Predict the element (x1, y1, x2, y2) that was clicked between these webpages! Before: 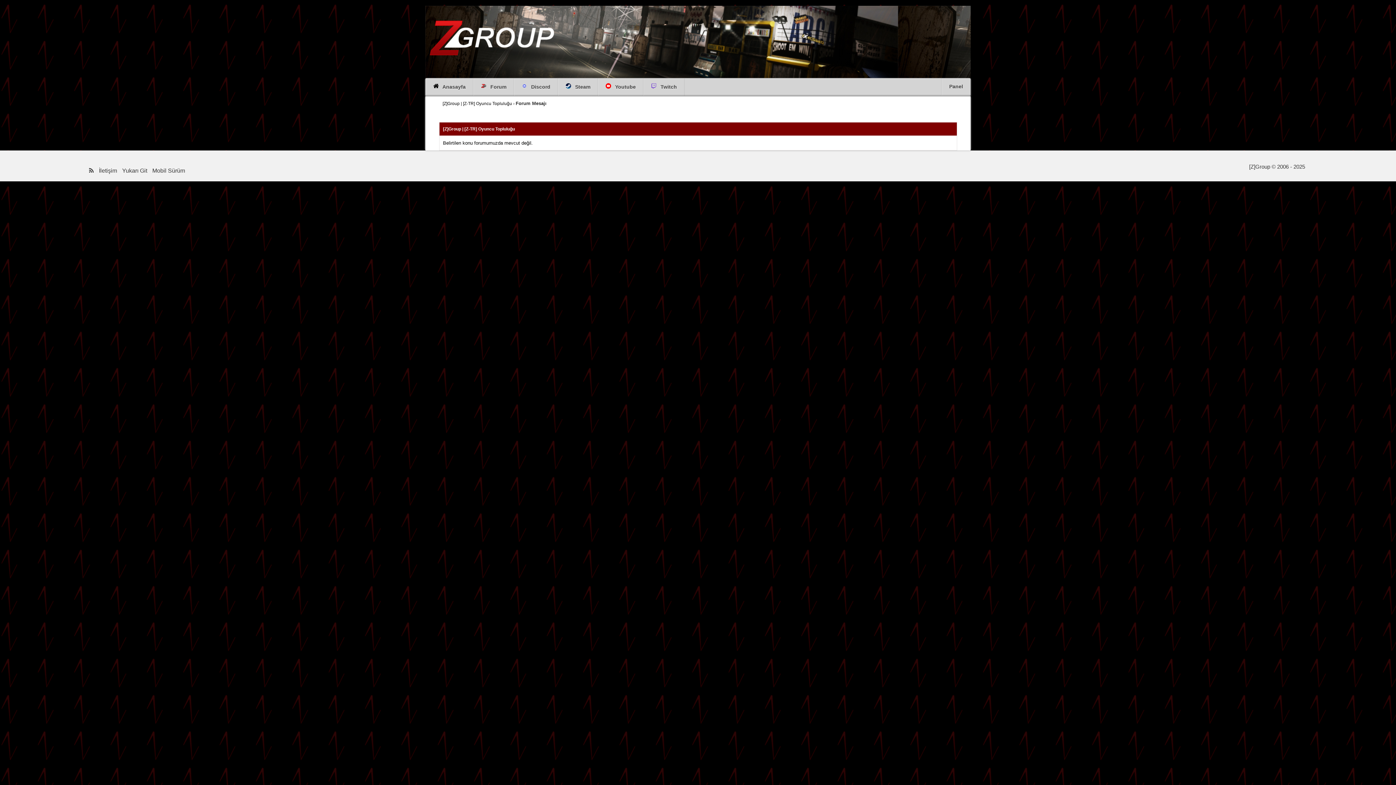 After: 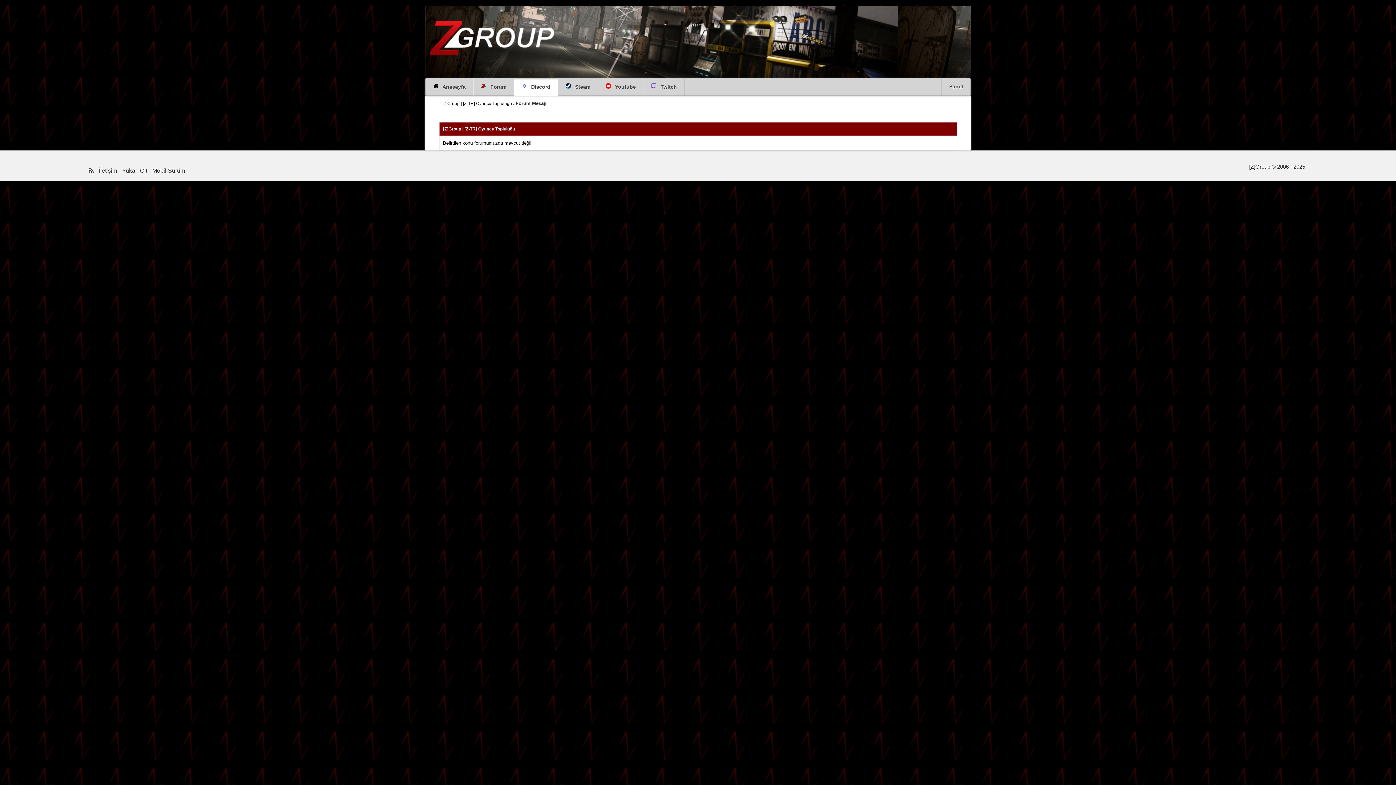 Action: label:  Discord bbox: (514, 78, 557, 96)